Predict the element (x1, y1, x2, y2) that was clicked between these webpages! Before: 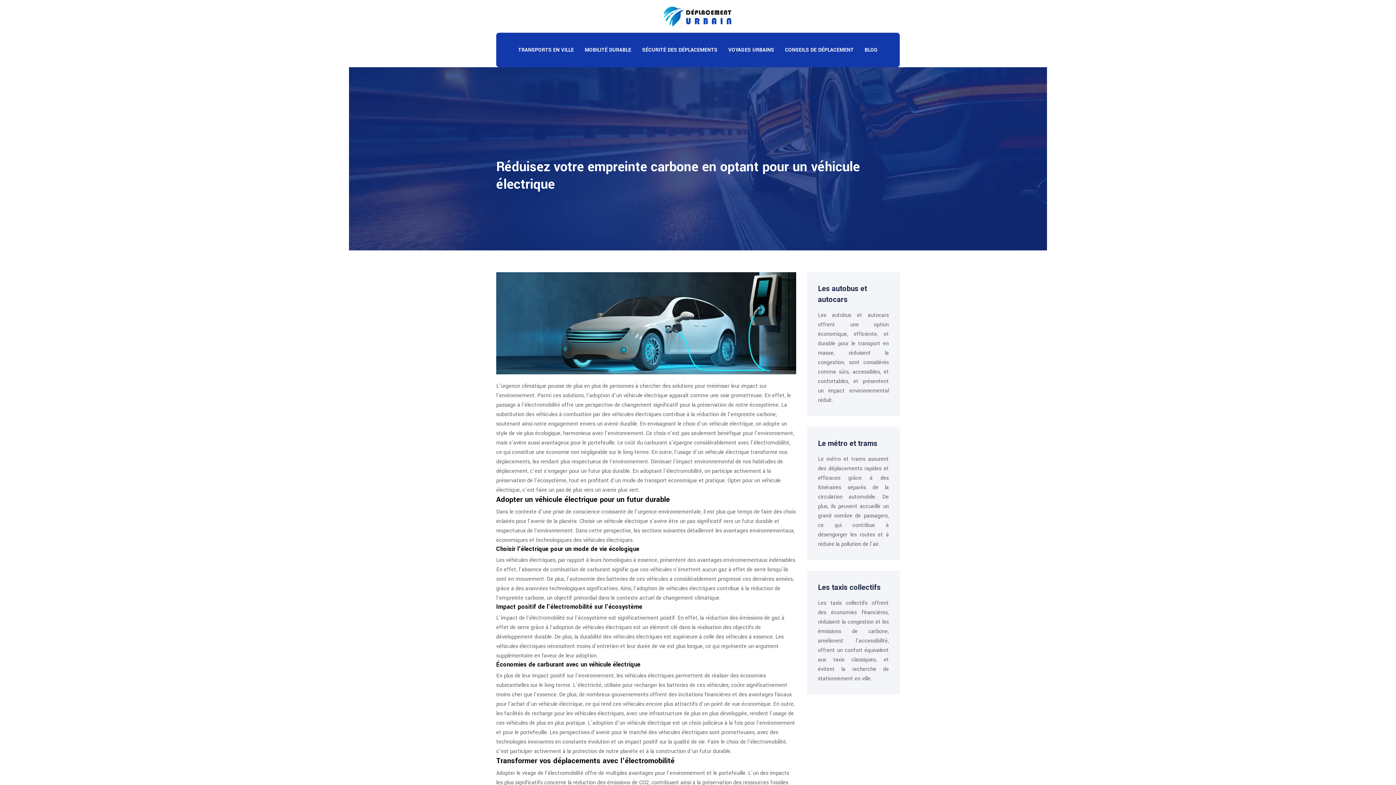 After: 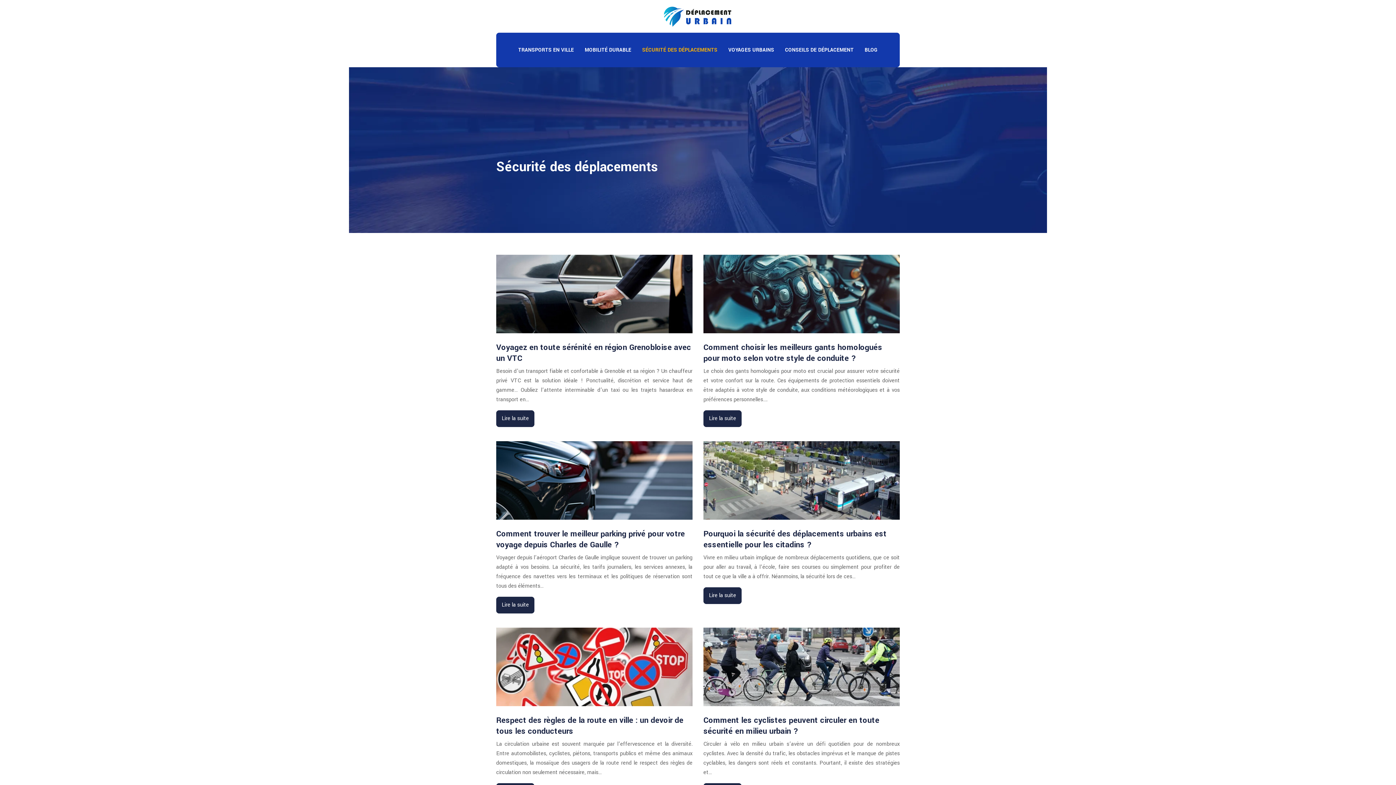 Action: label: SÉCURITÉ DES DÉPLACEMENTS bbox: (642, 45, 717, 54)